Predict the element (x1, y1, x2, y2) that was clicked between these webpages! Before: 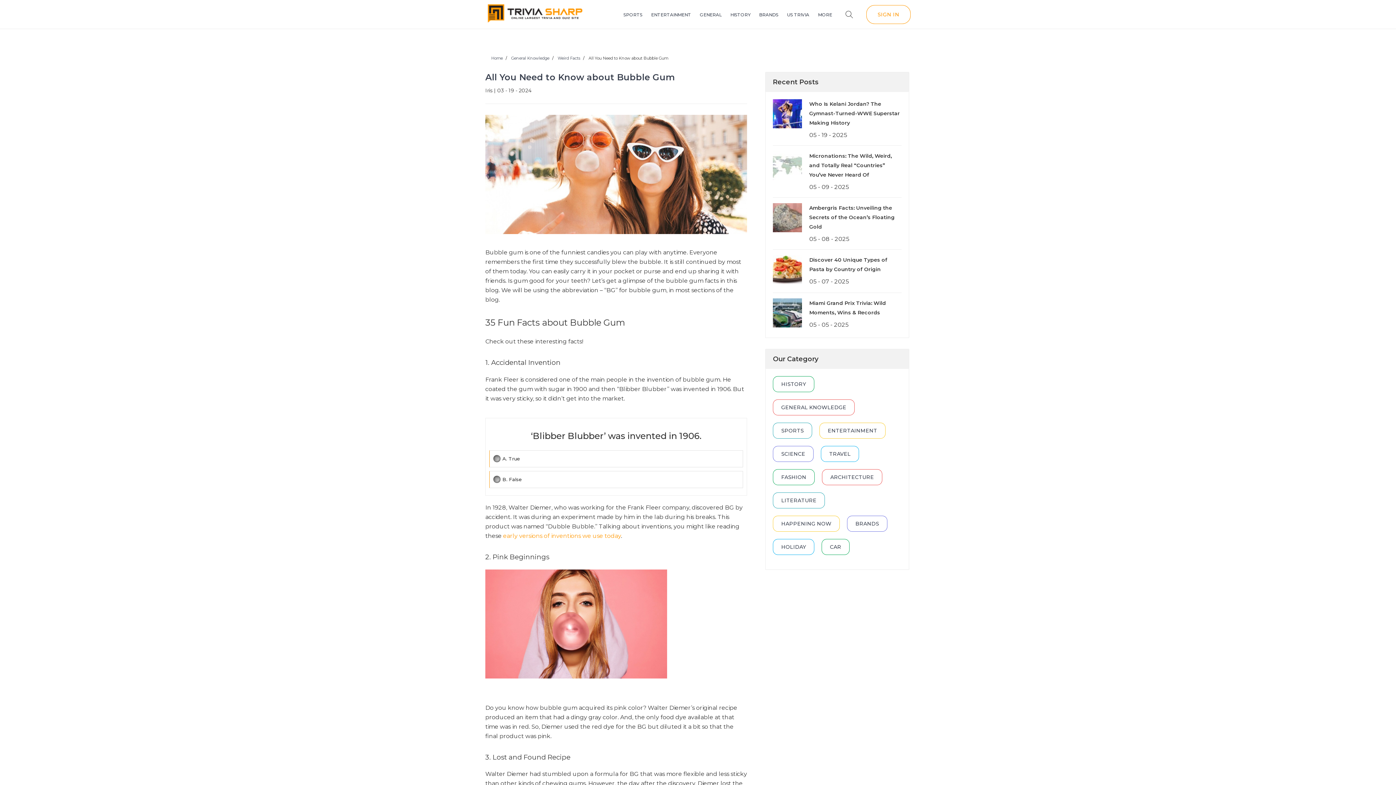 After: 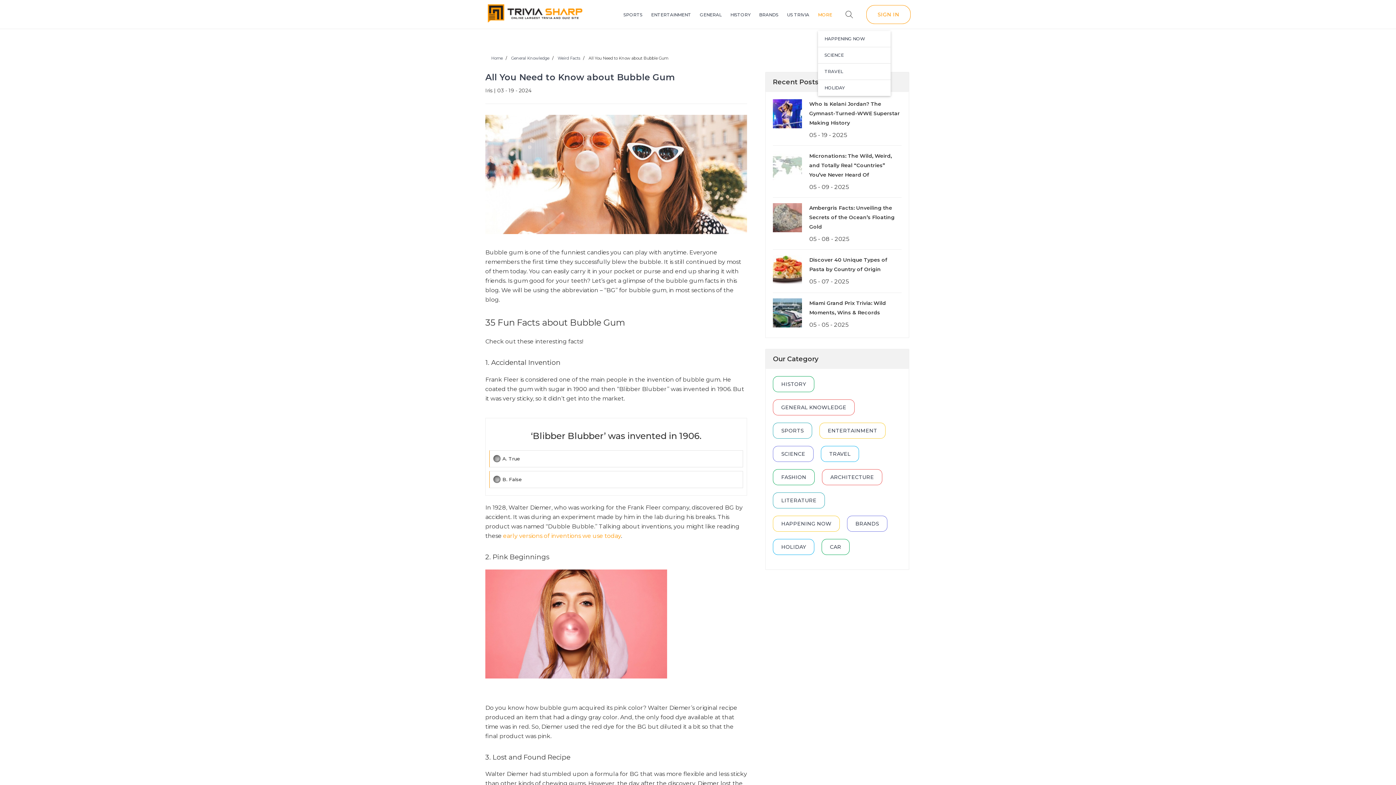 Action: bbox: (818, 11, 832, 17) label: MORE